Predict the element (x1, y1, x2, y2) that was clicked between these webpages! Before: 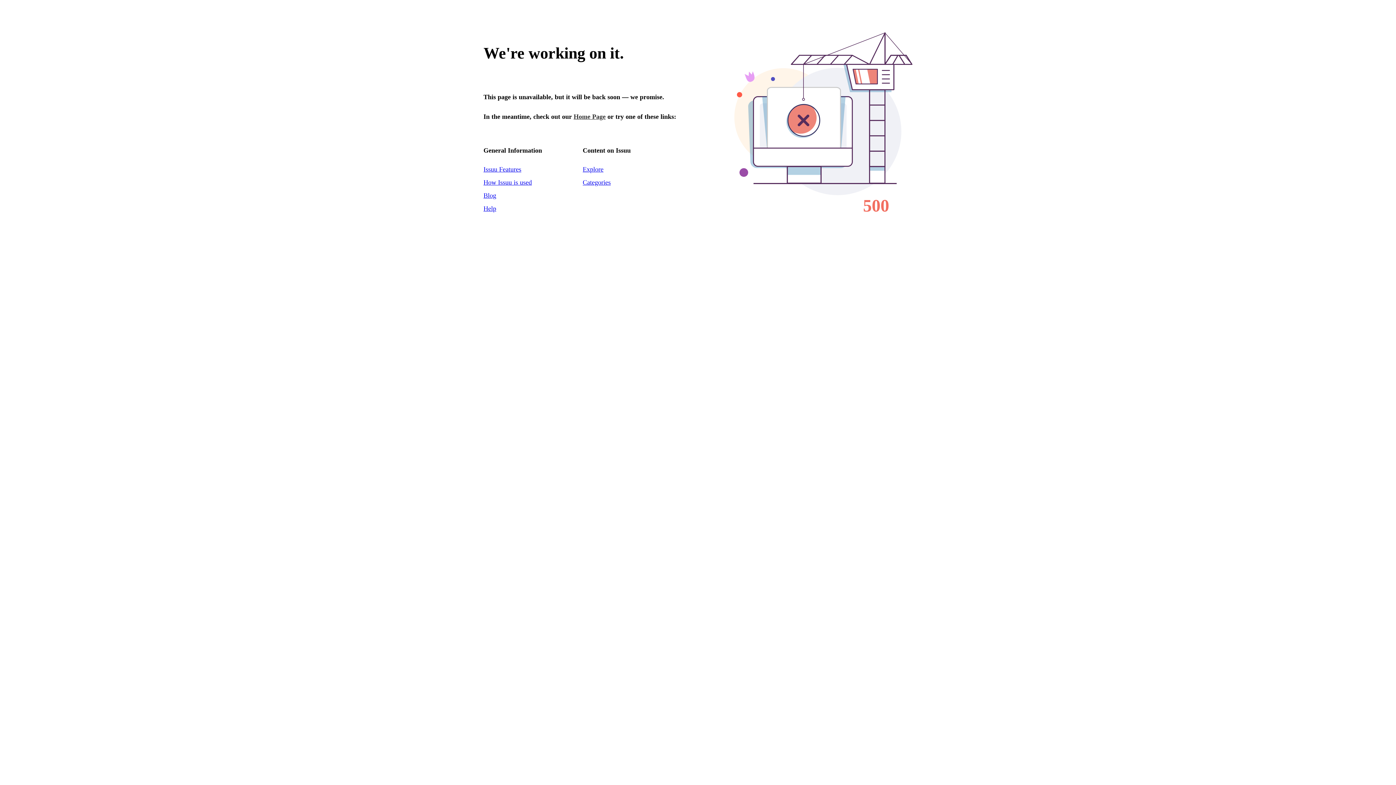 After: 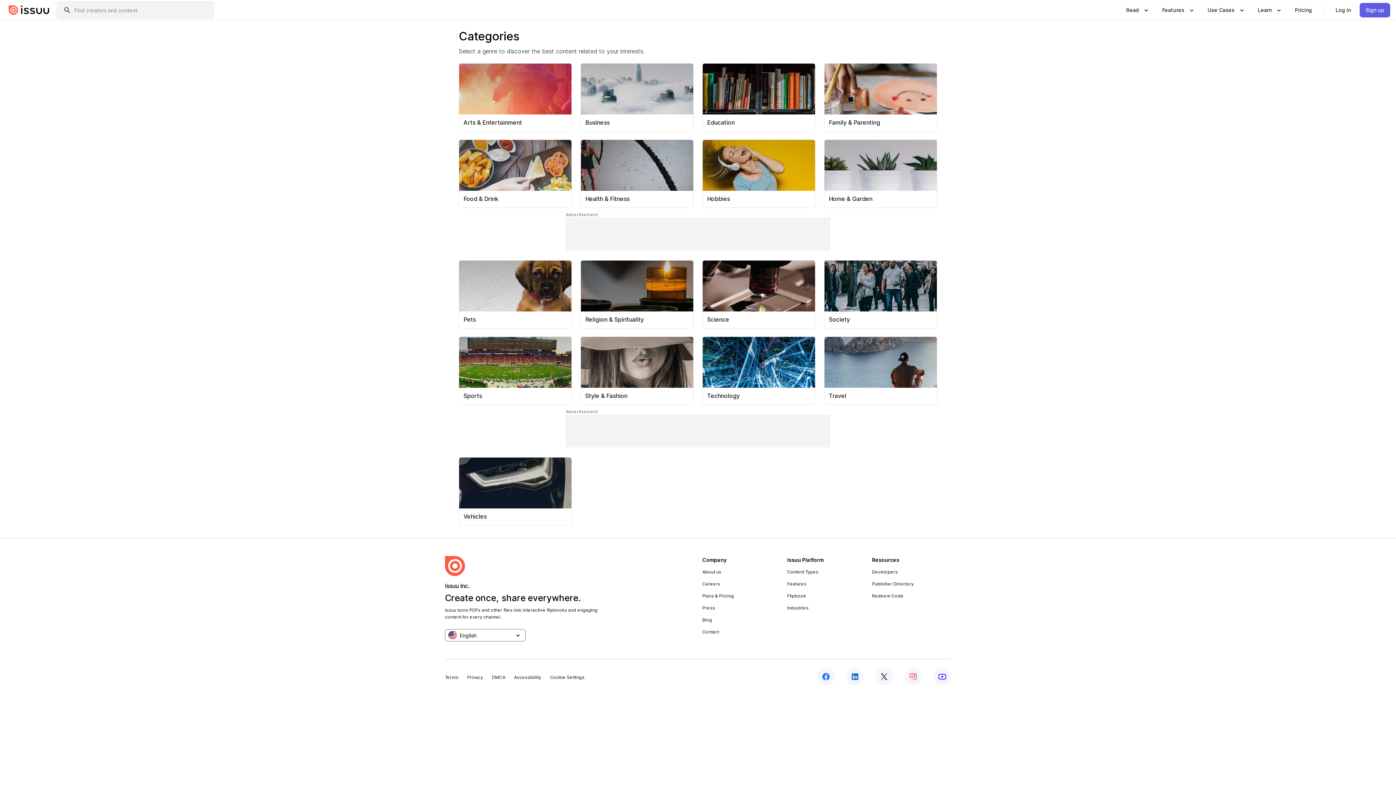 Action: label: Explore bbox: (582, 165, 603, 173)